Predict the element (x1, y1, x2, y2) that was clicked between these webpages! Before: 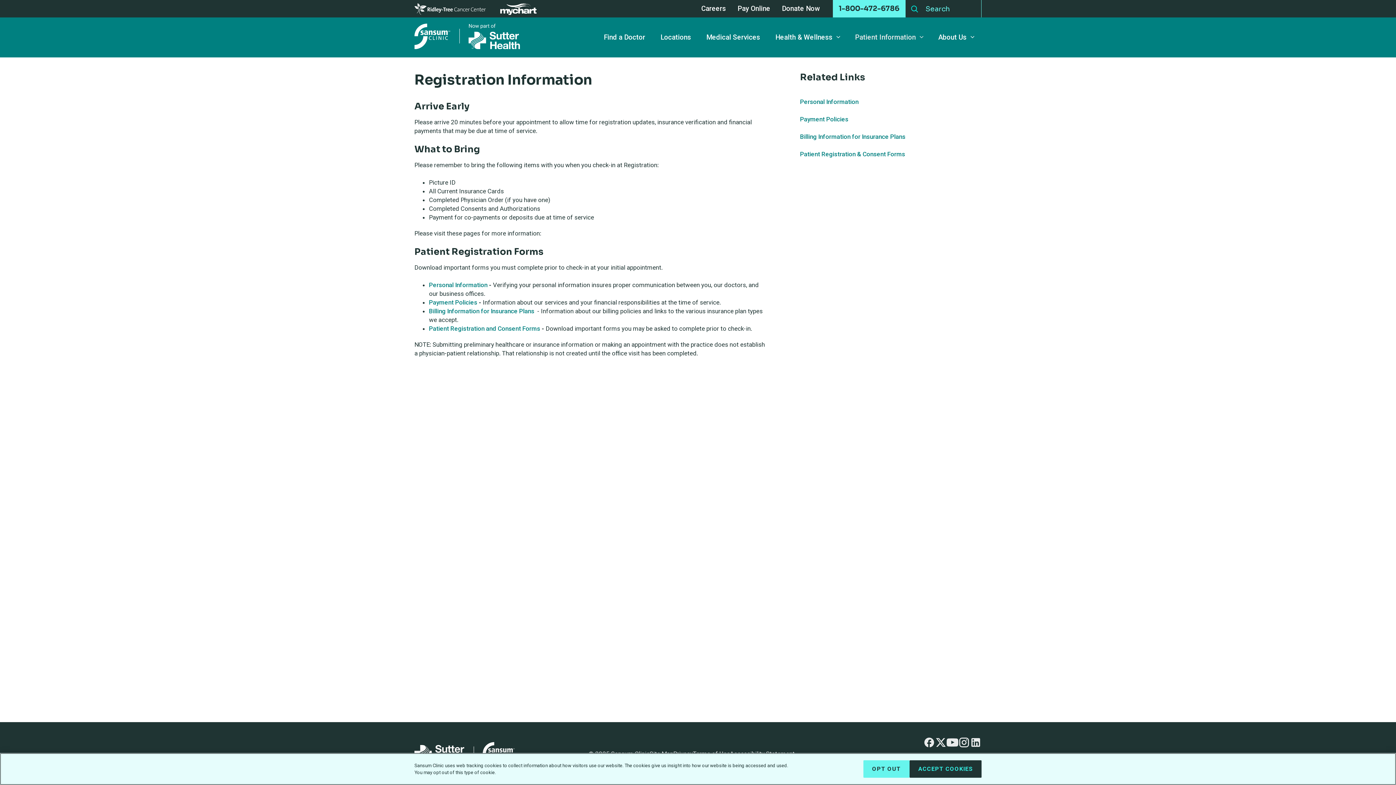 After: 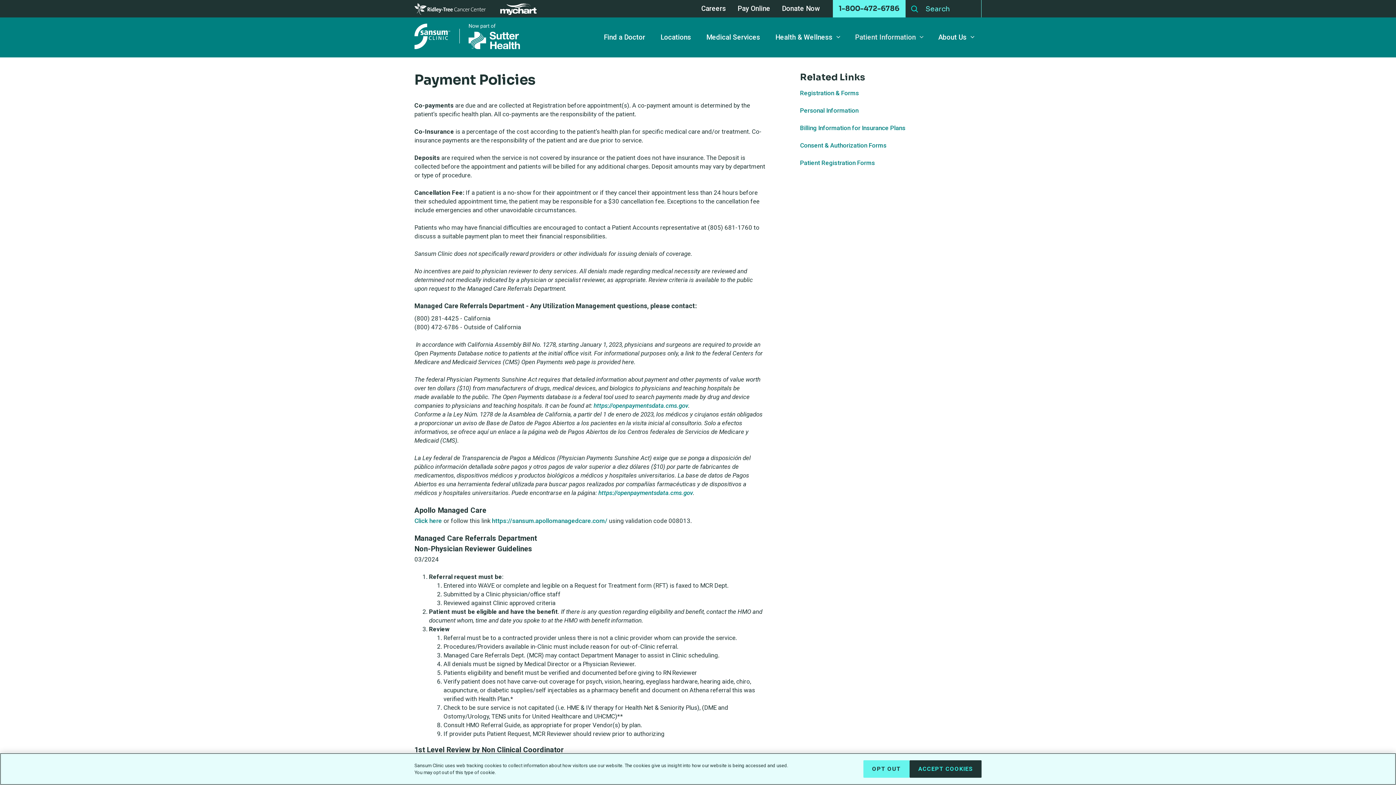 Action: label: Payment Policies  bbox: (429, 298, 478, 306)